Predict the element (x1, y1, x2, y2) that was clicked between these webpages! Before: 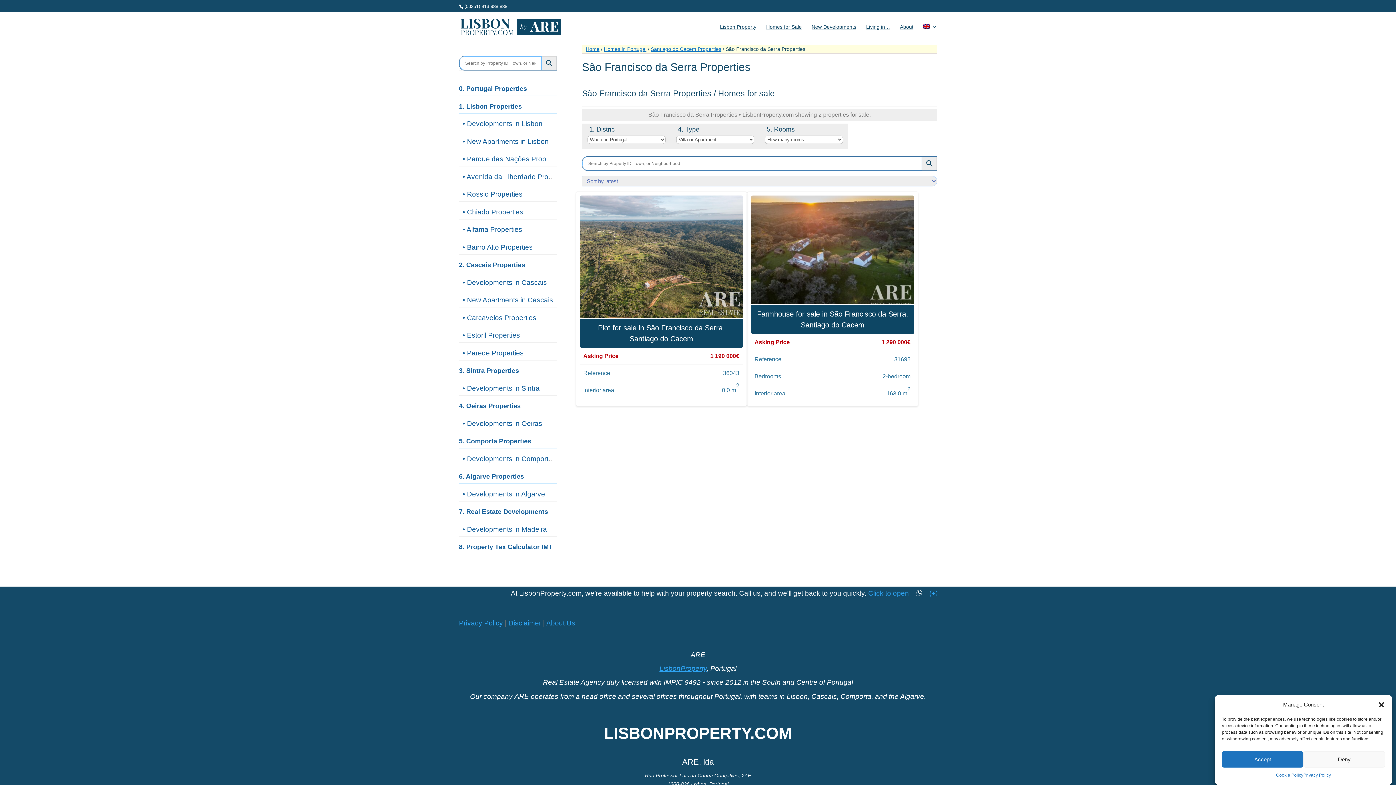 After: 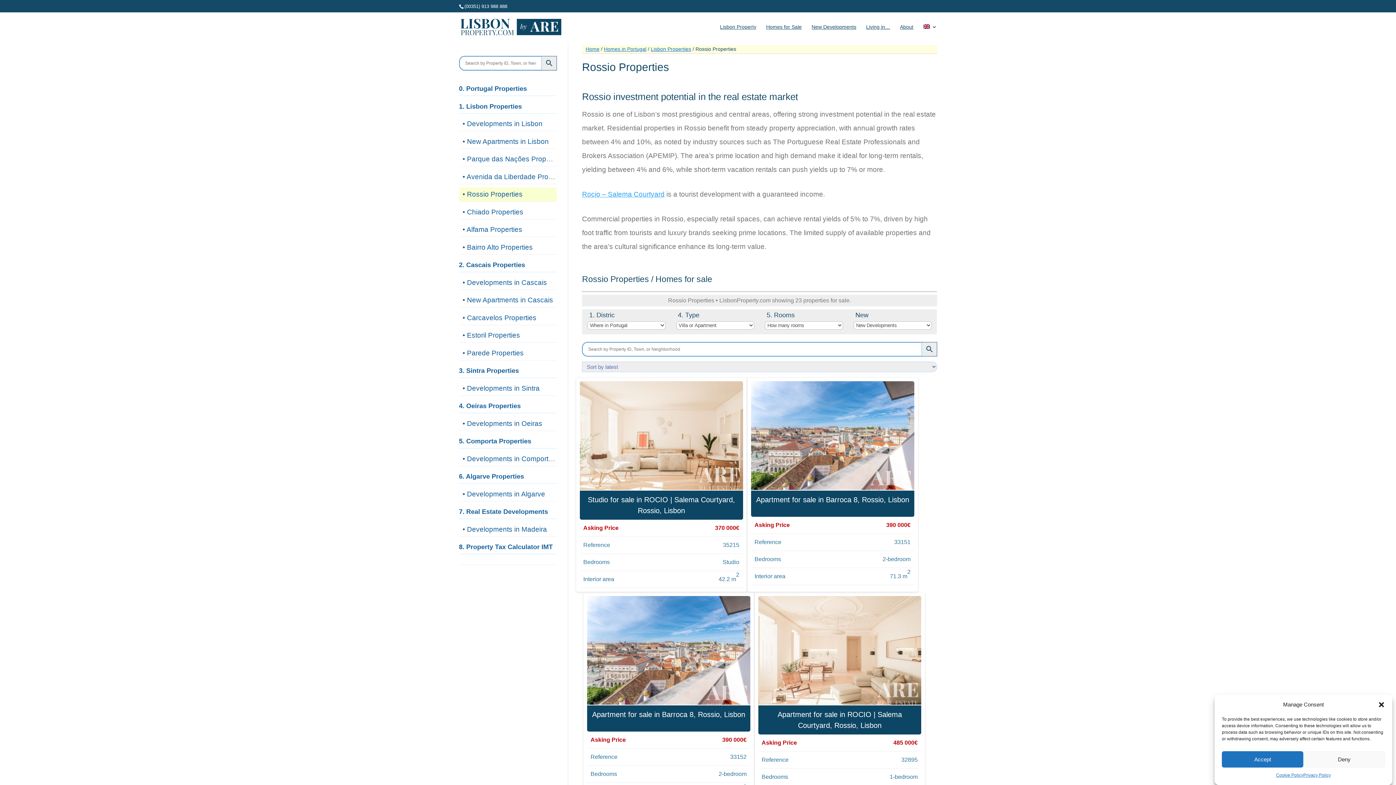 Action: bbox: (462, 190, 522, 198) label: • Rossio Properties